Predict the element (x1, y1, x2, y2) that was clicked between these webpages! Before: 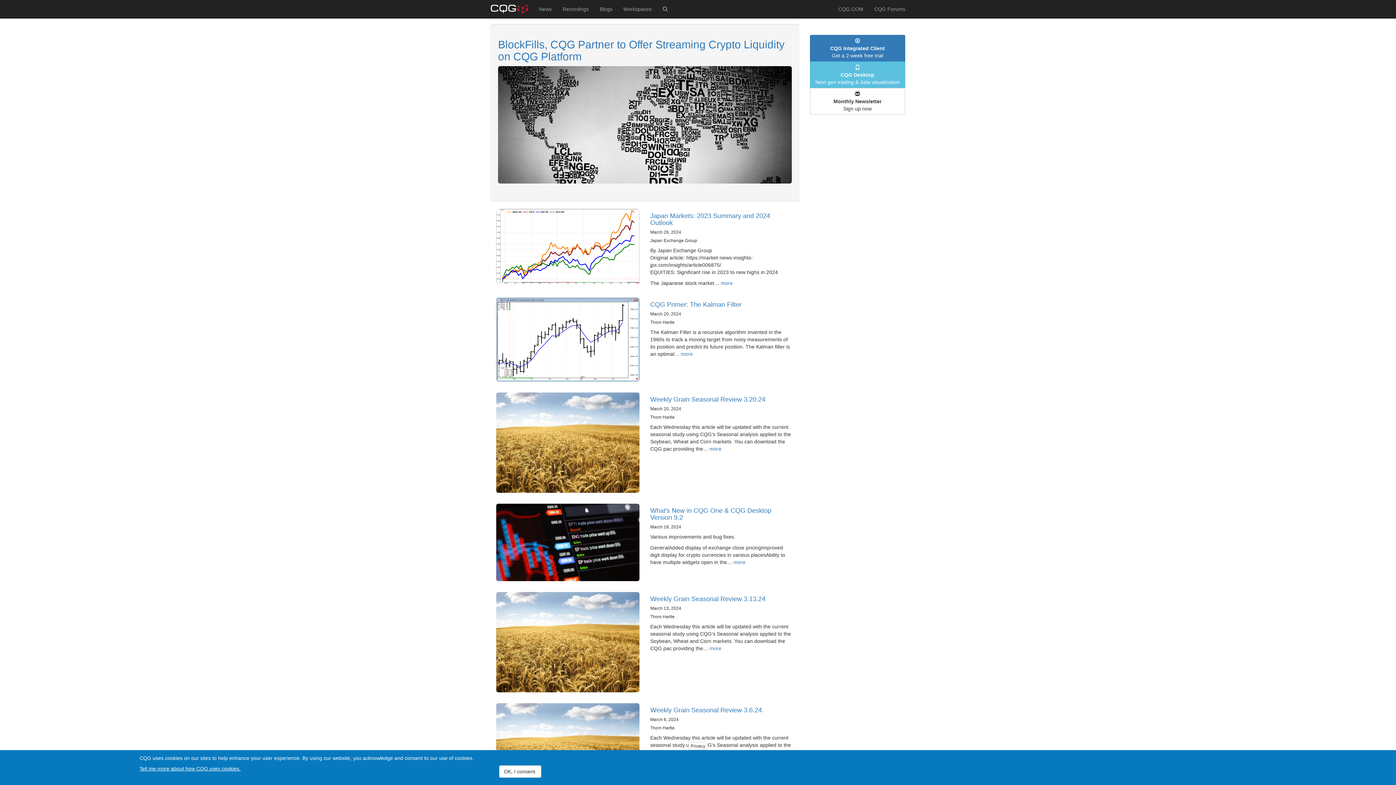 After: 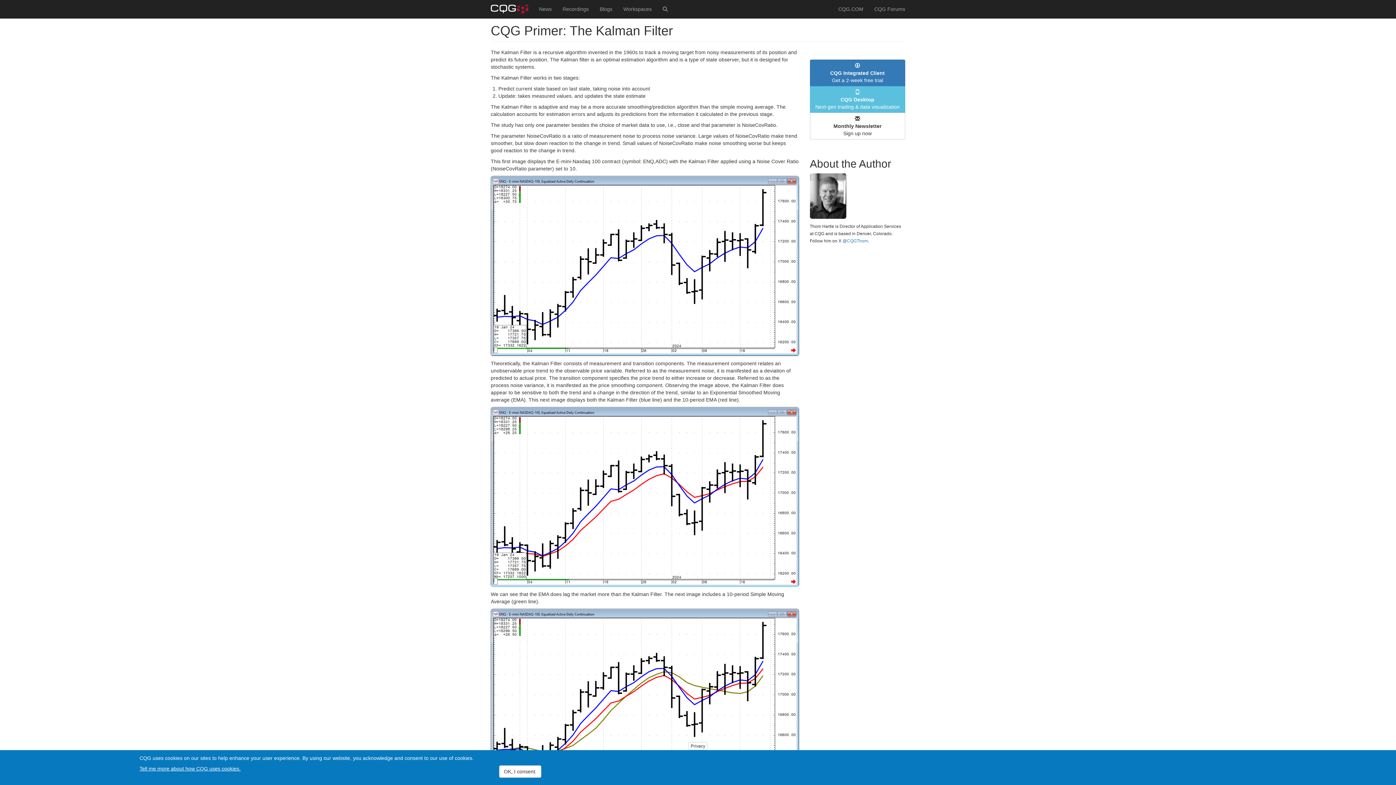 Action: label: CQG Primer: The Kalman Filter bbox: (650, 301, 741, 308)